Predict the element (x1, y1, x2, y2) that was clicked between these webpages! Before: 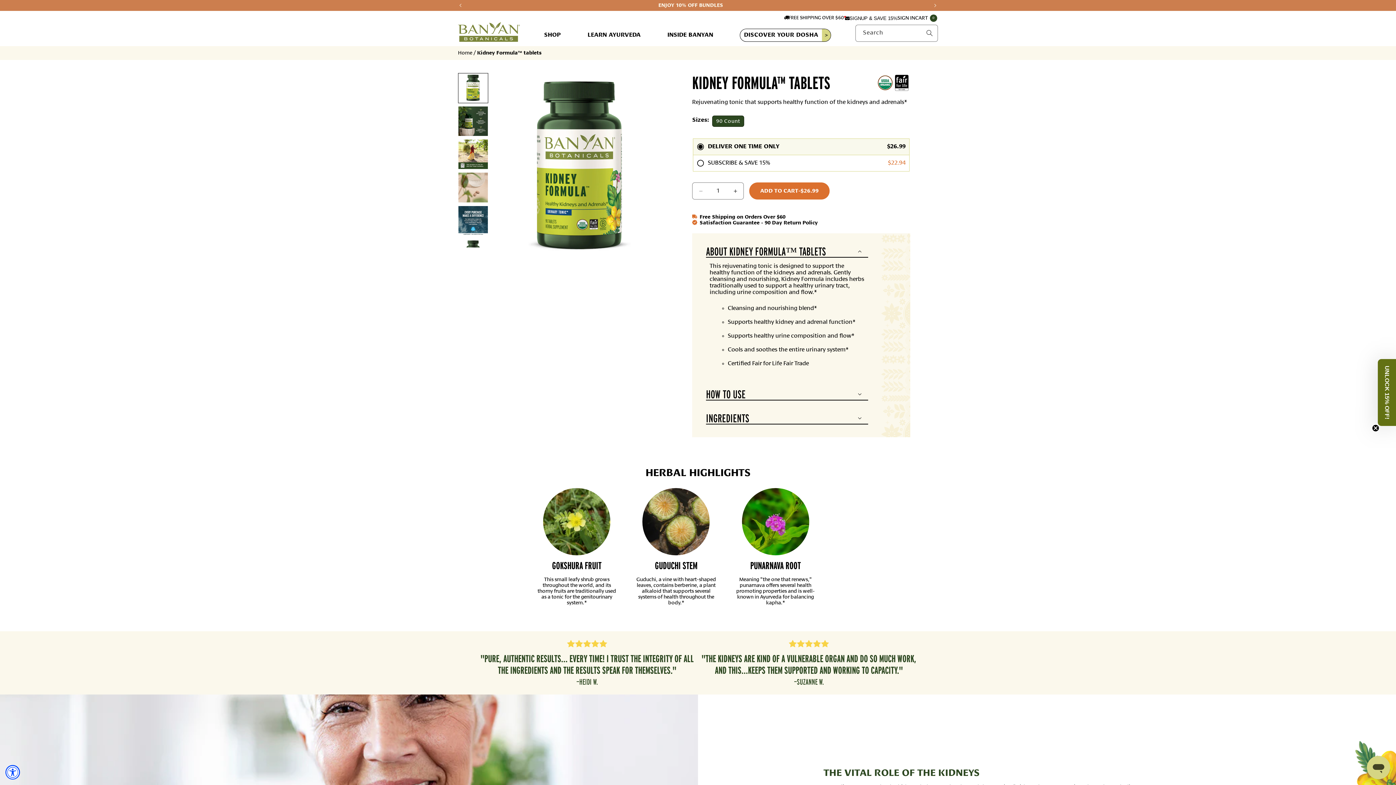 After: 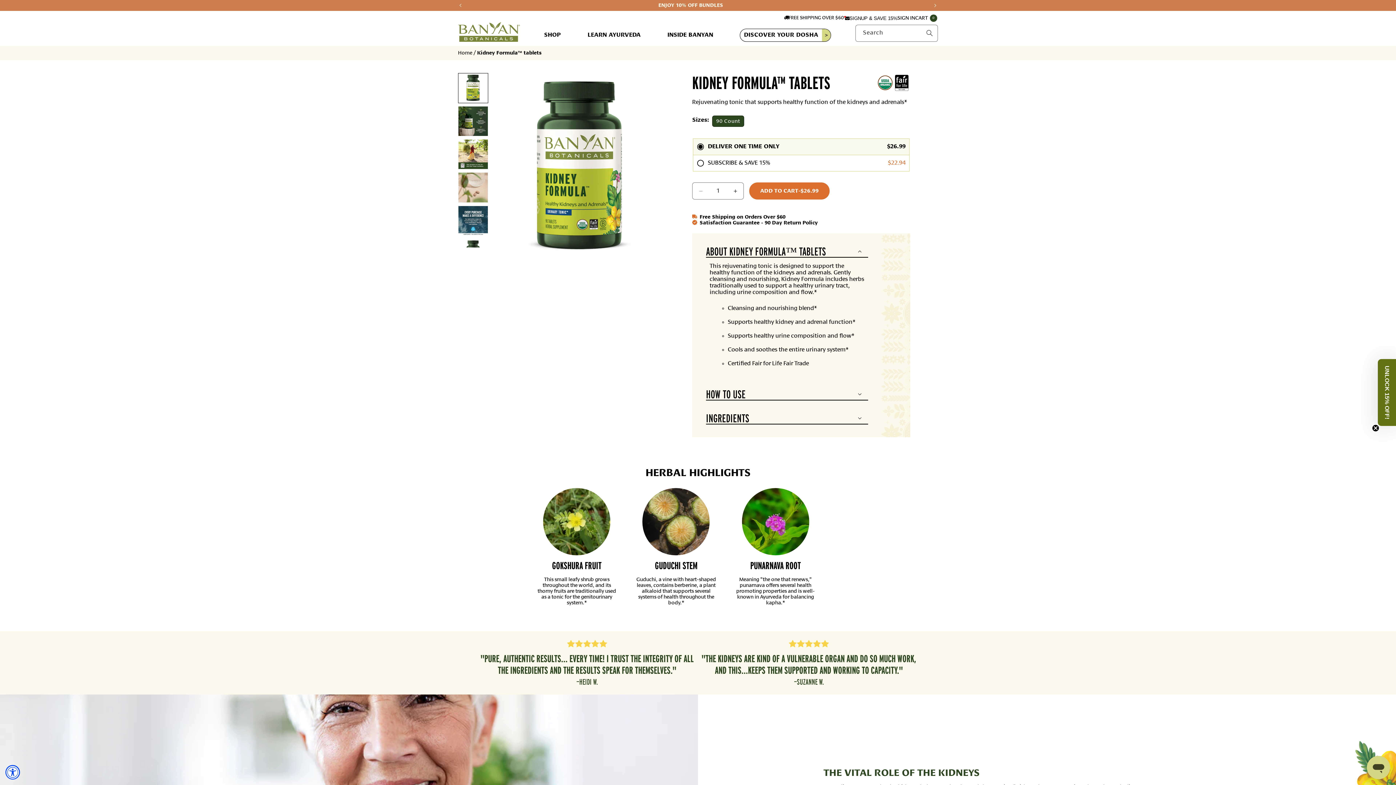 Action: bbox: (477, 50, 541, 55) label: Kidney Formula™ tablets